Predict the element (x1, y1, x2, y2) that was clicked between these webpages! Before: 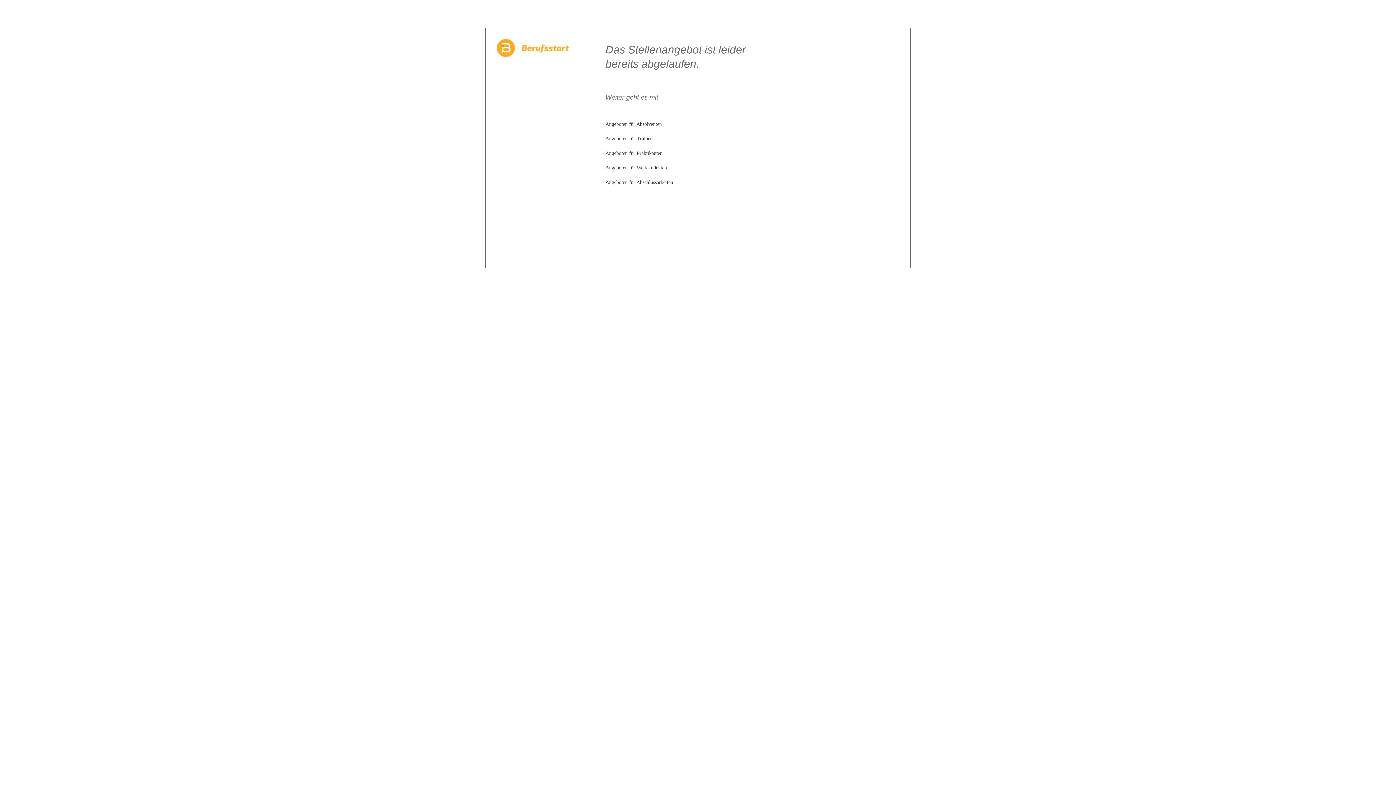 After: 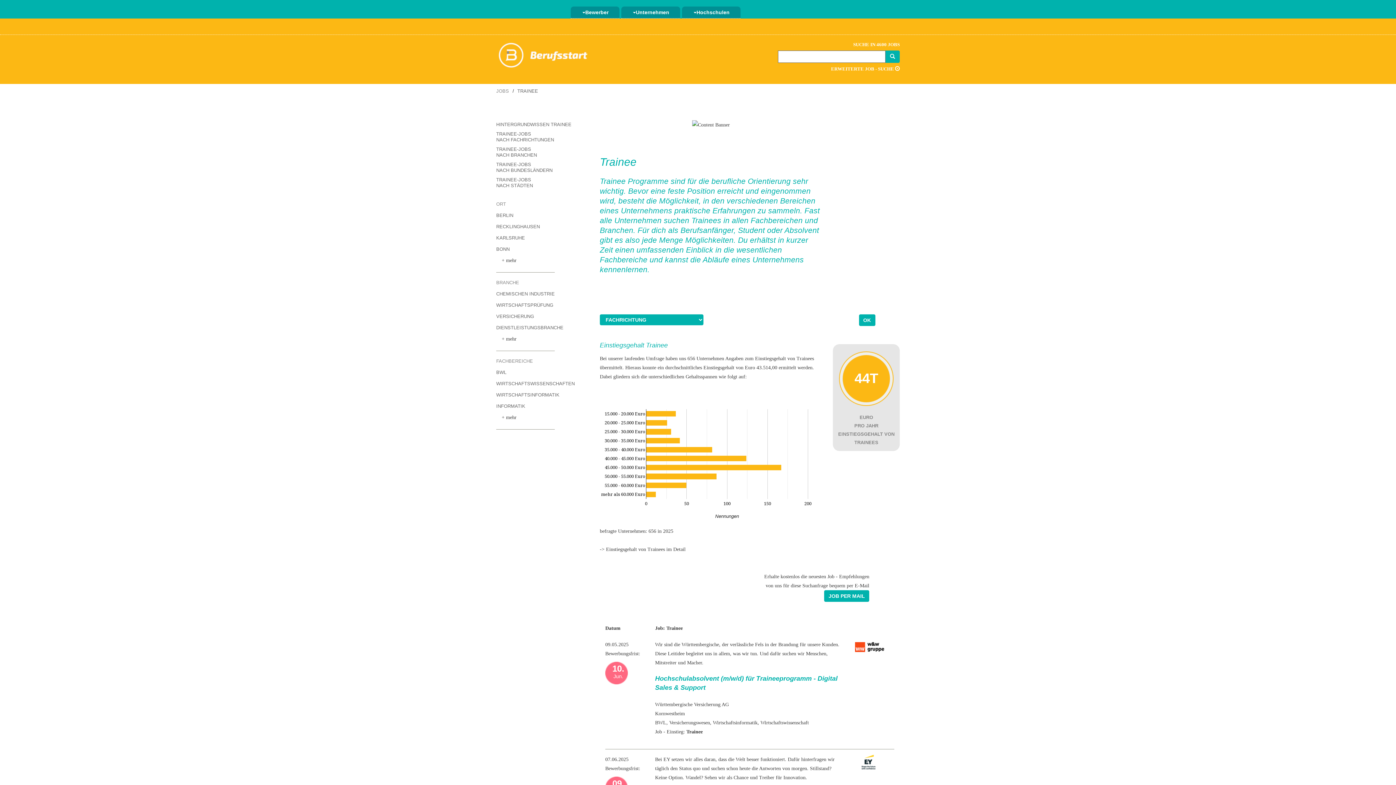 Action: label: Angeboten für Trainees bbox: (605, 136, 654, 141)